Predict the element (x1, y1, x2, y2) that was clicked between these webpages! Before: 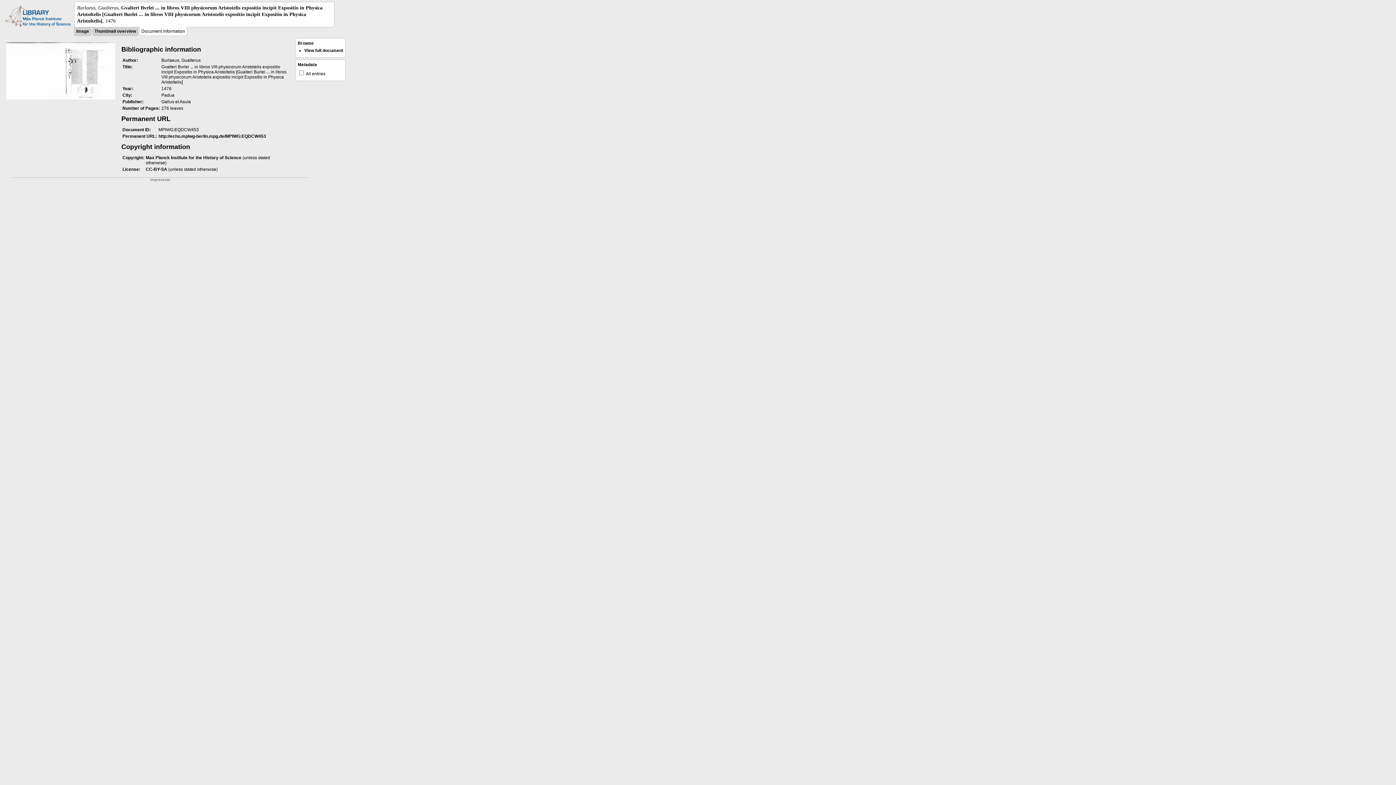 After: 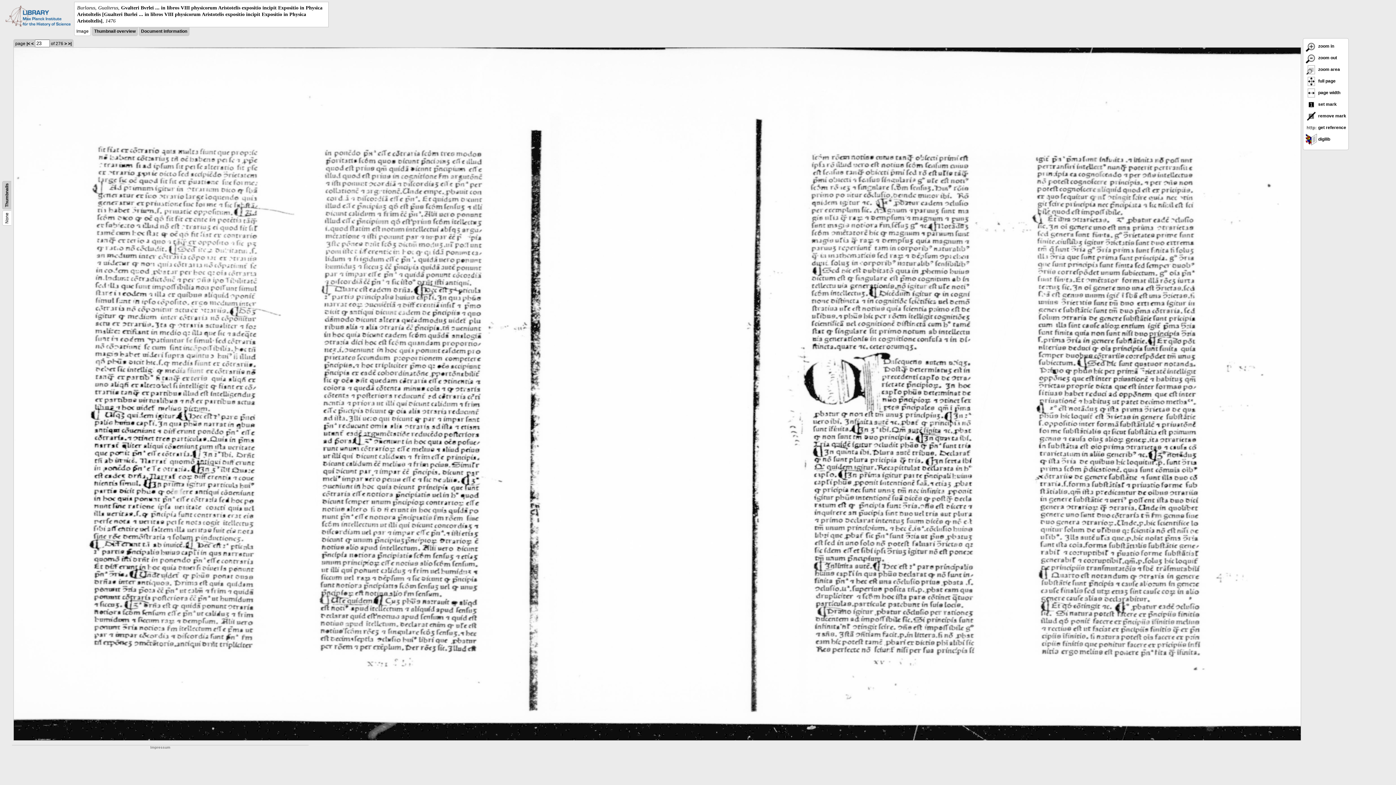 Action: label: View full document bbox: (304, 48, 343, 53)